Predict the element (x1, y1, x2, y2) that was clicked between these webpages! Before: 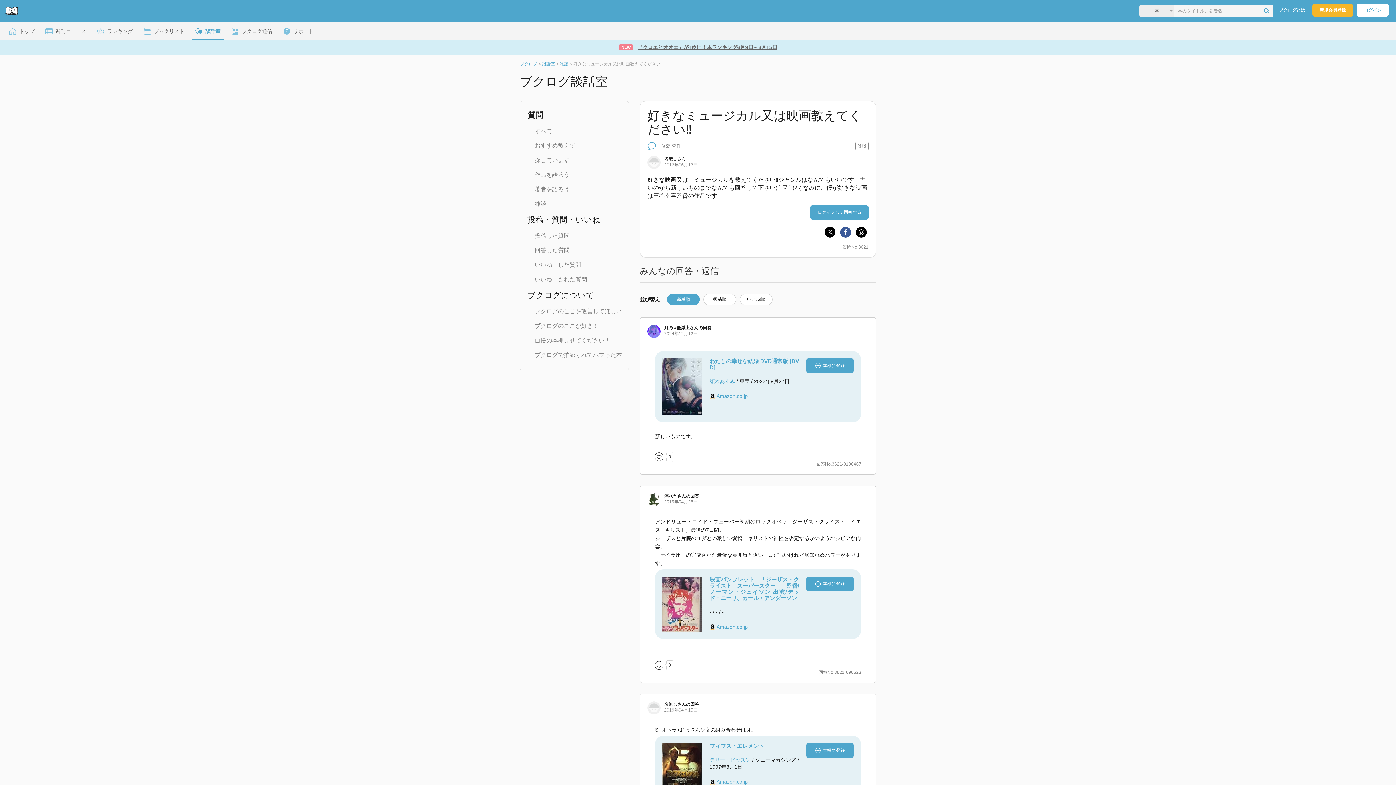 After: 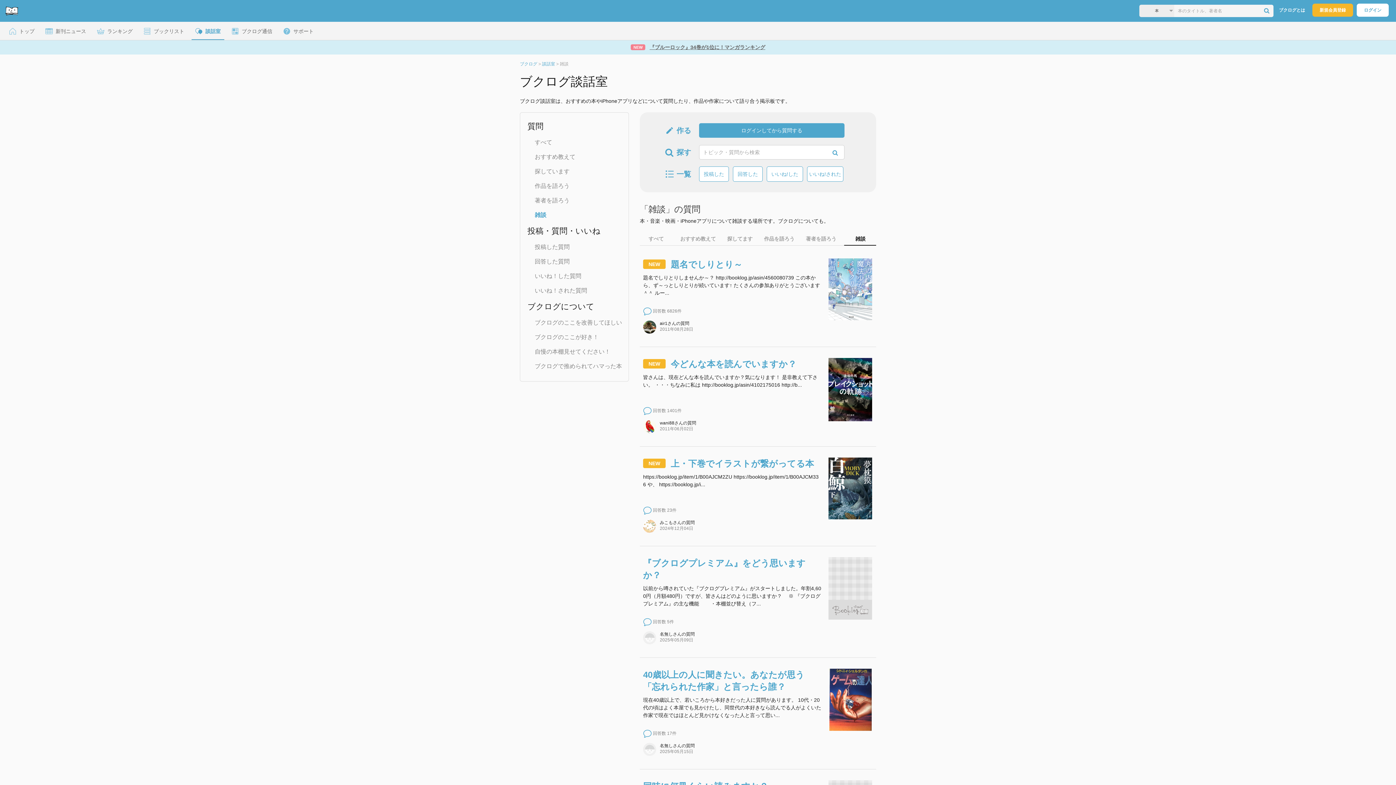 Action: label: 雑談 bbox: (534, 200, 546, 206)